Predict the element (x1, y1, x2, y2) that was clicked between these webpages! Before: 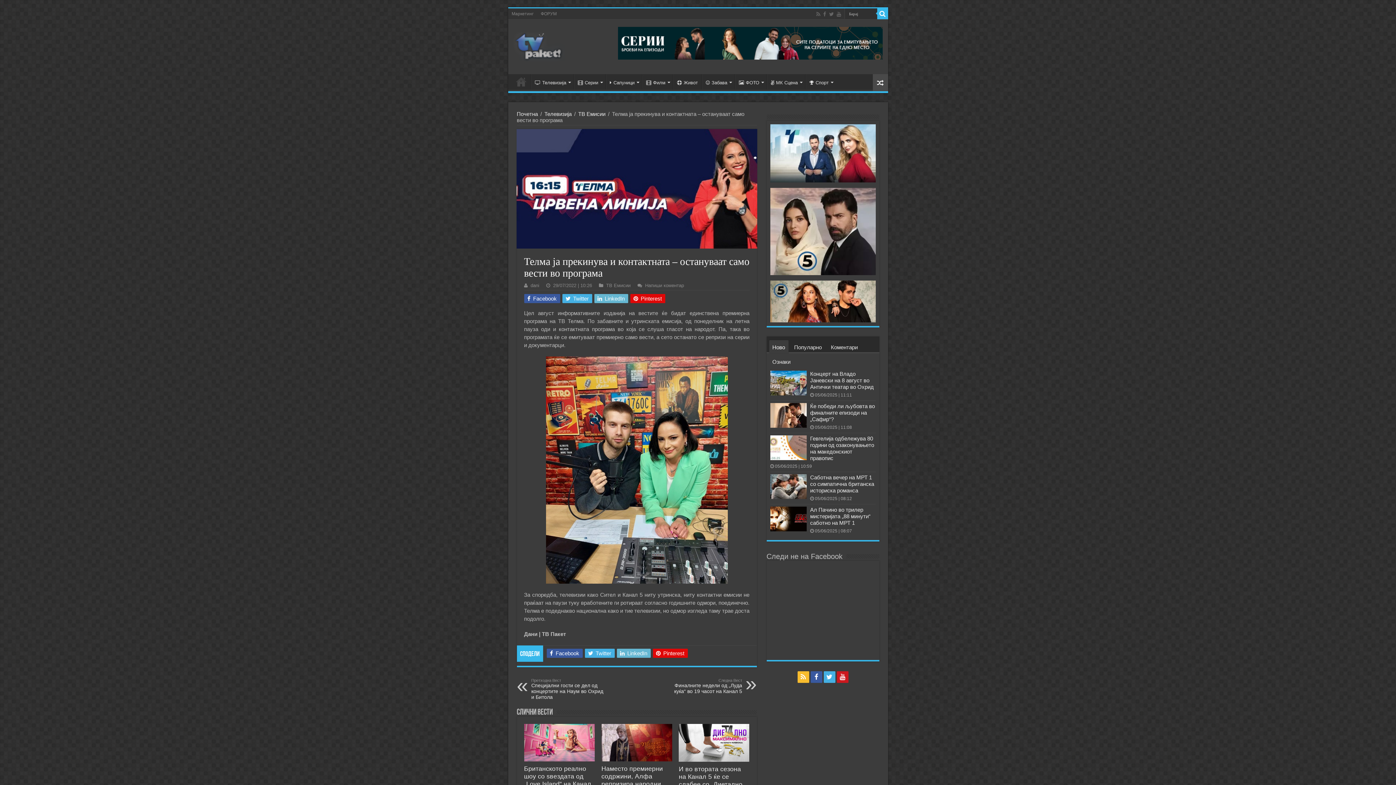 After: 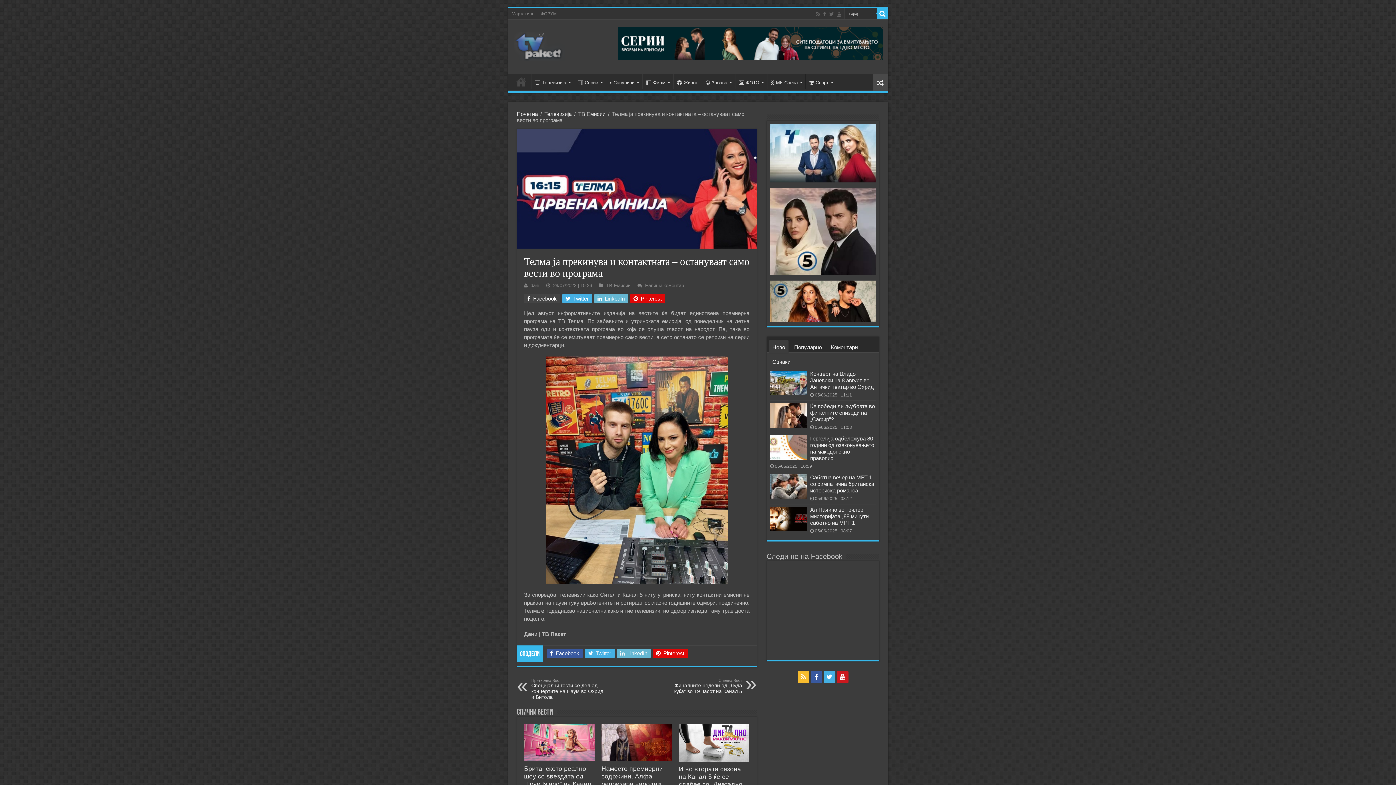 Action: bbox: (524, 294, 560, 303) label:  Facebook